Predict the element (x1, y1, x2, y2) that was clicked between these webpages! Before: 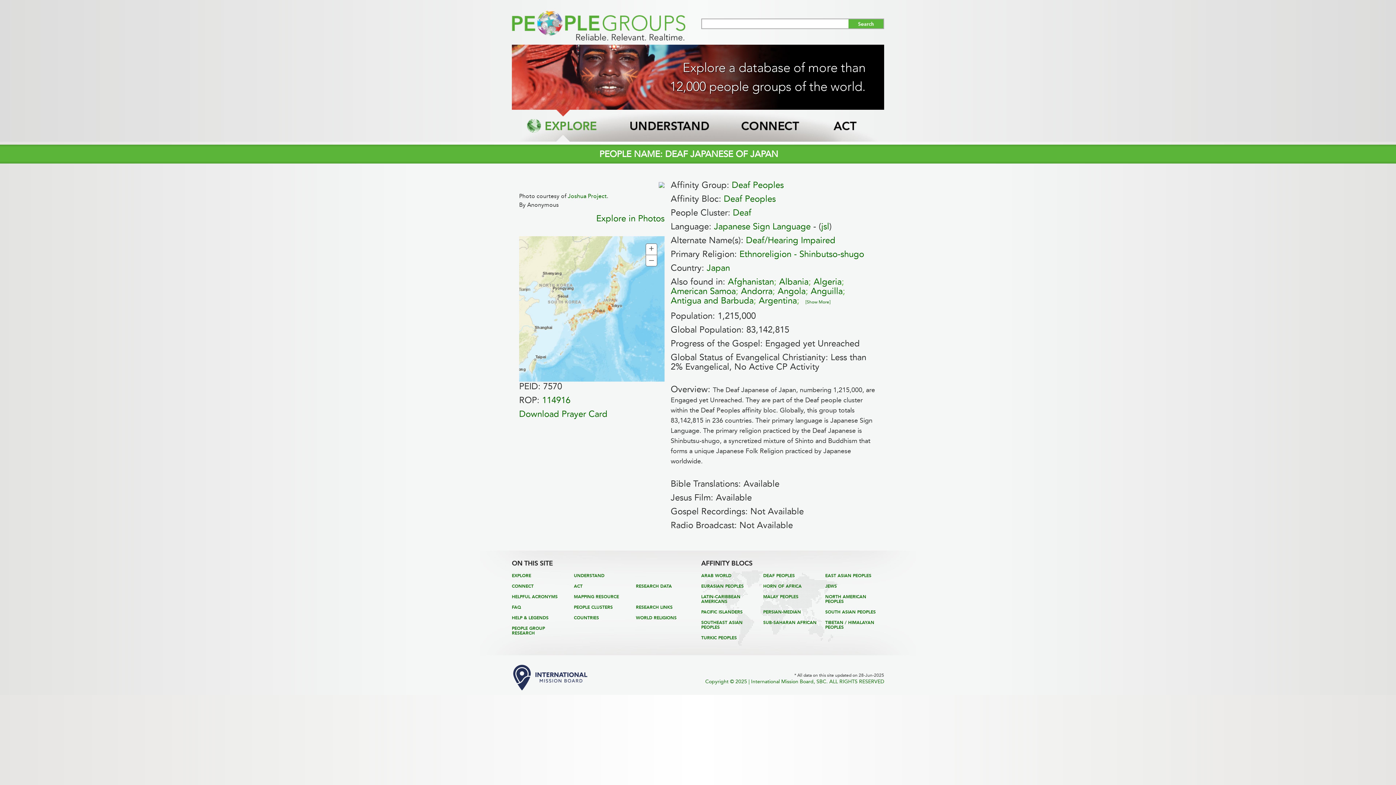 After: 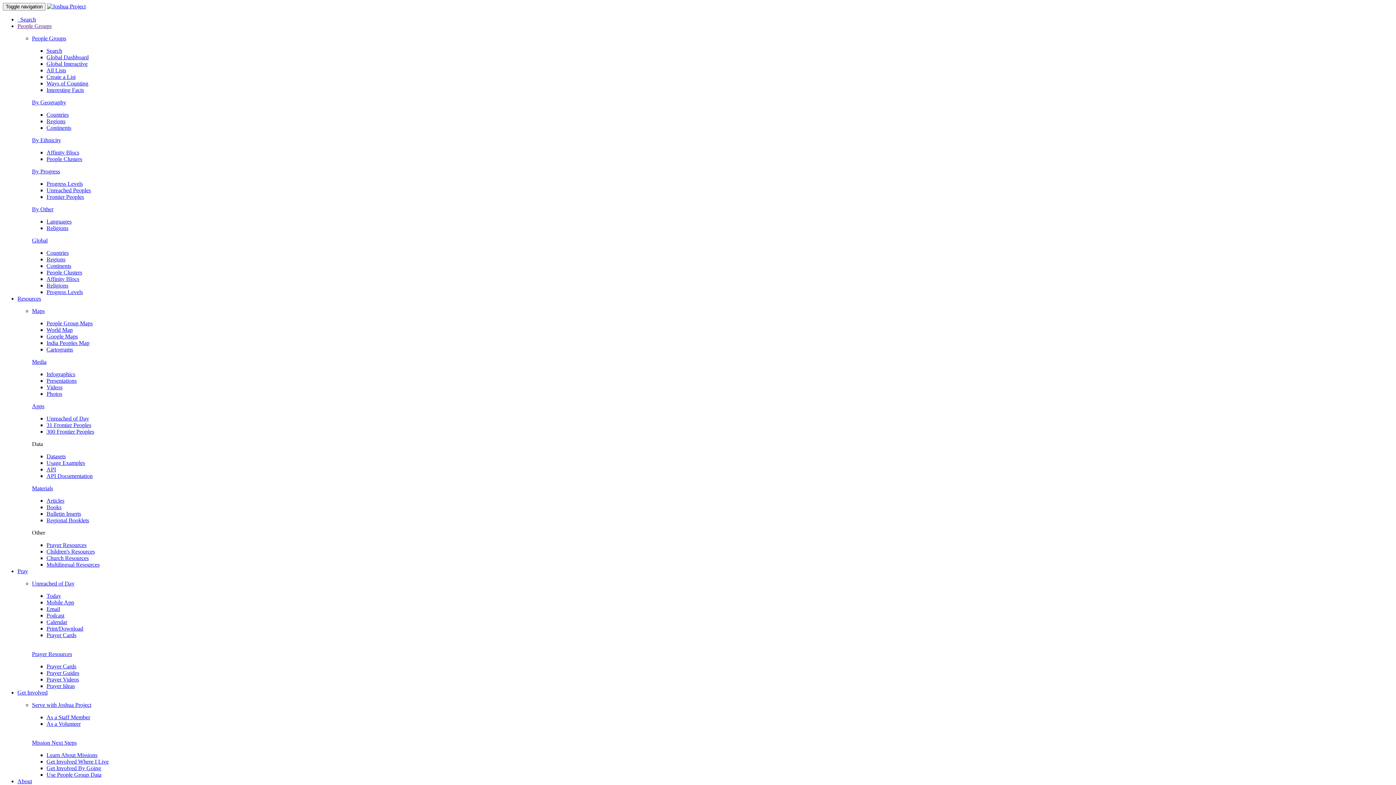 Action: label: Joshua Project bbox: (568, 192, 606, 199)